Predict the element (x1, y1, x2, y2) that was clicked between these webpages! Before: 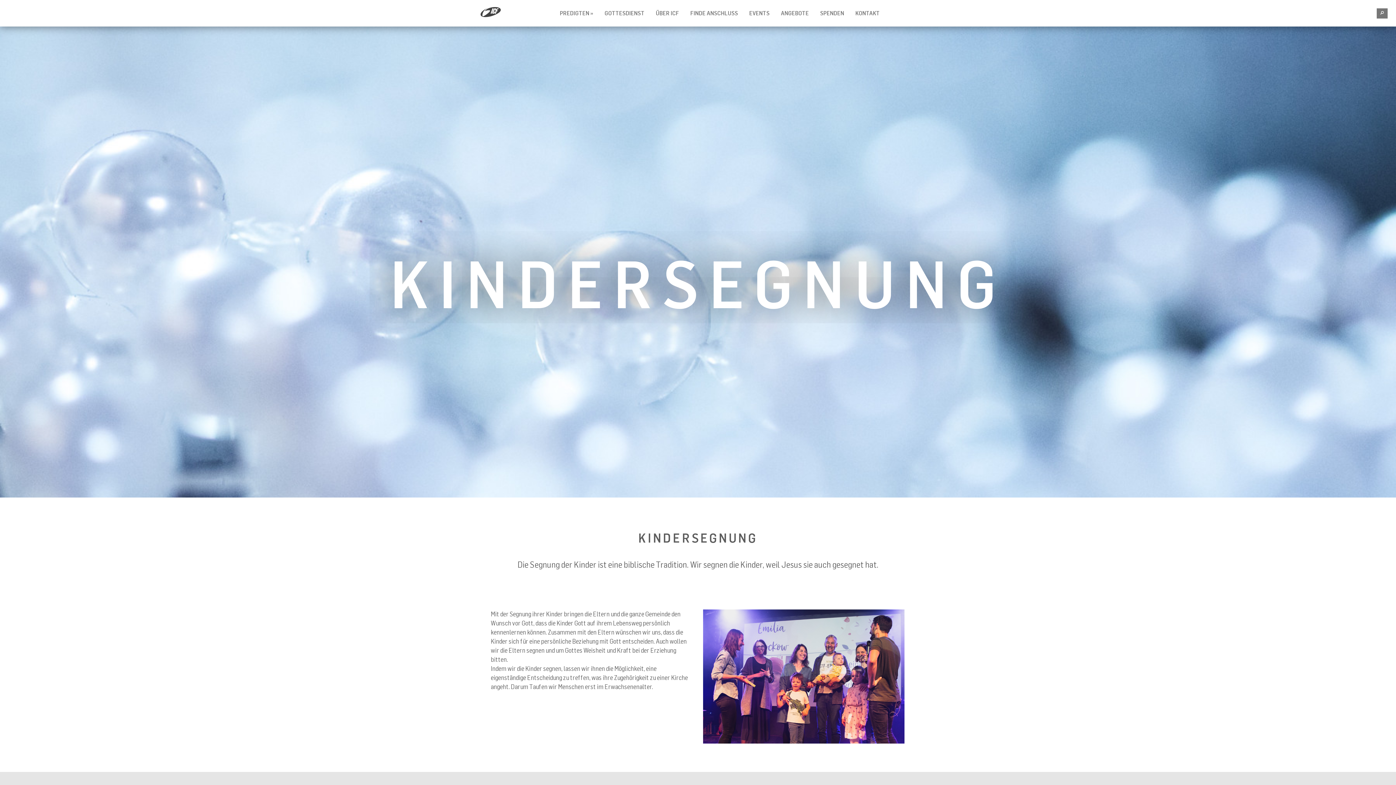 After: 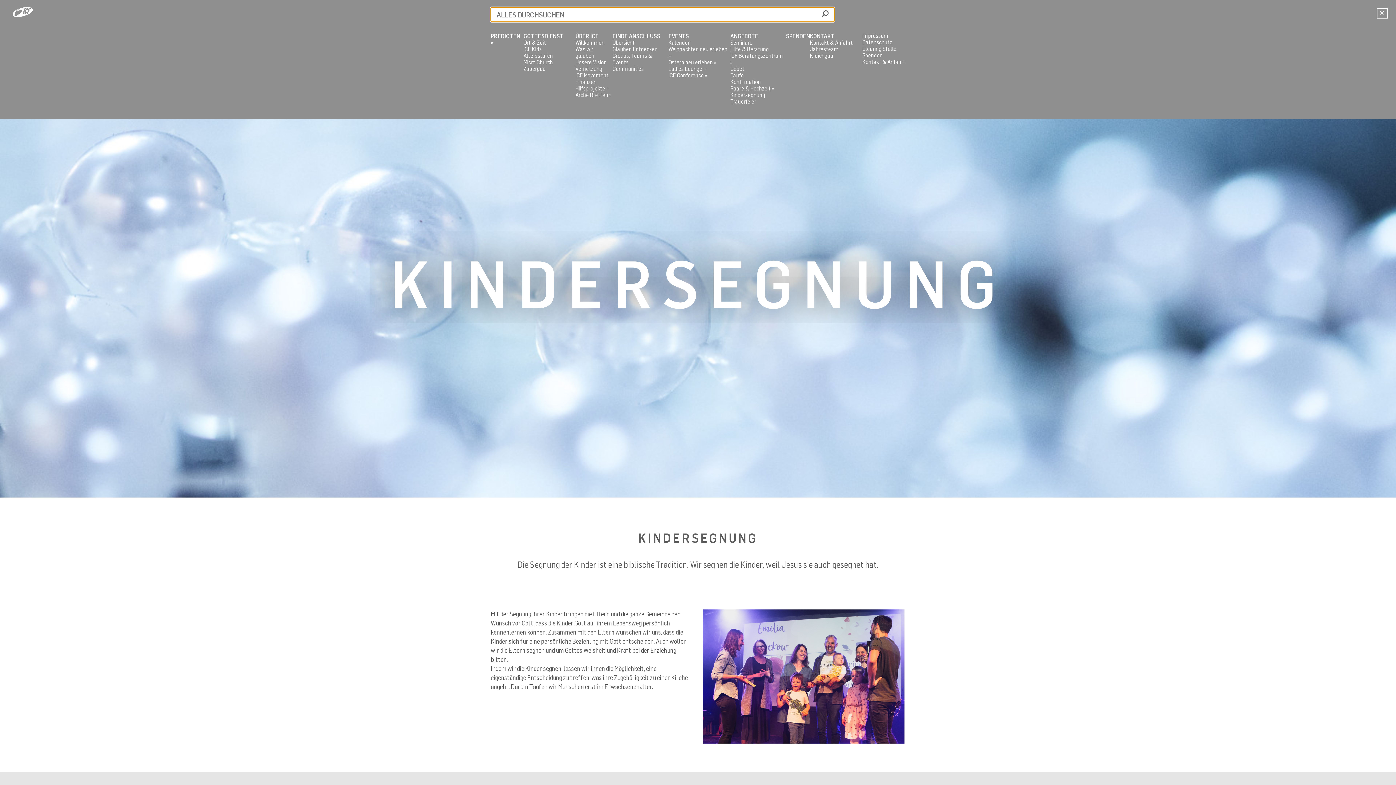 Action: bbox: (1377, 8, 1388, 18)